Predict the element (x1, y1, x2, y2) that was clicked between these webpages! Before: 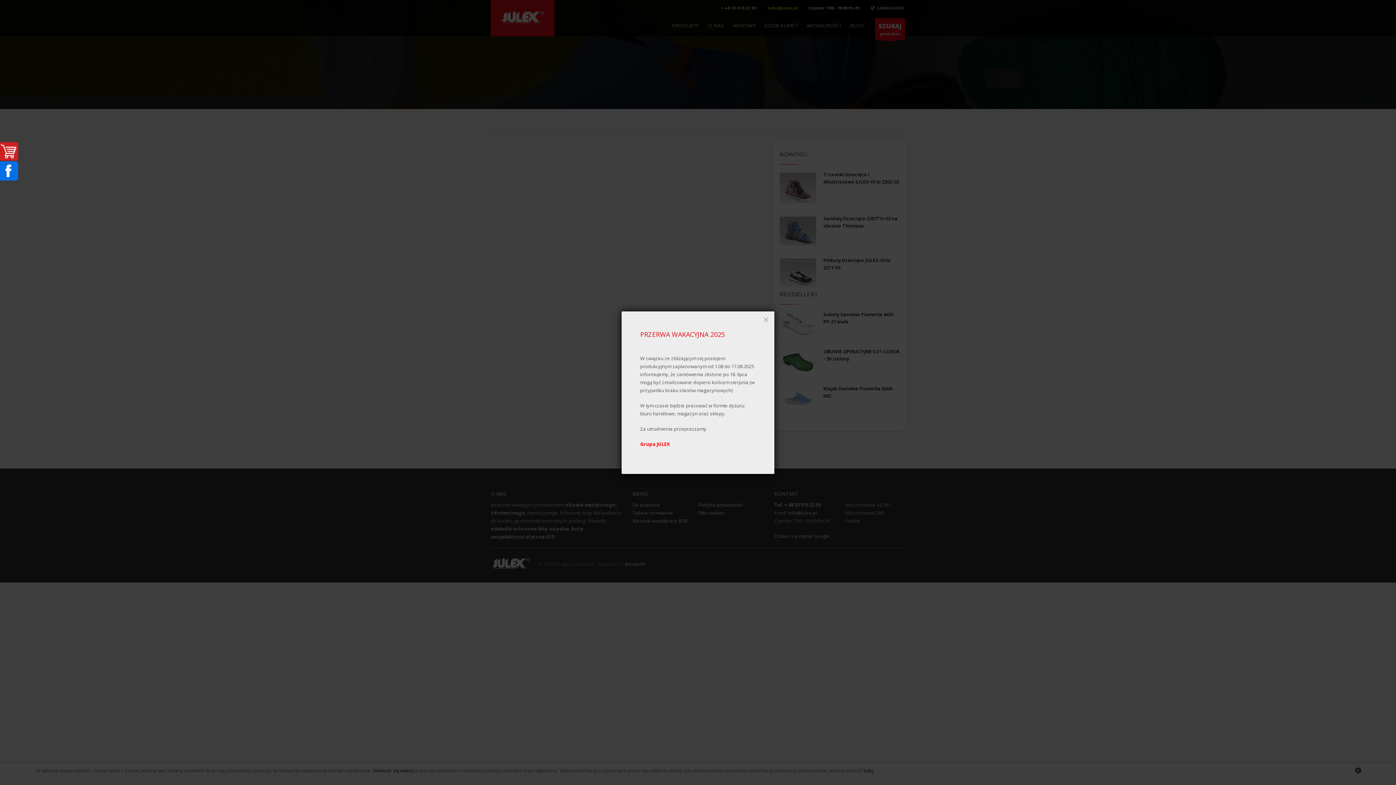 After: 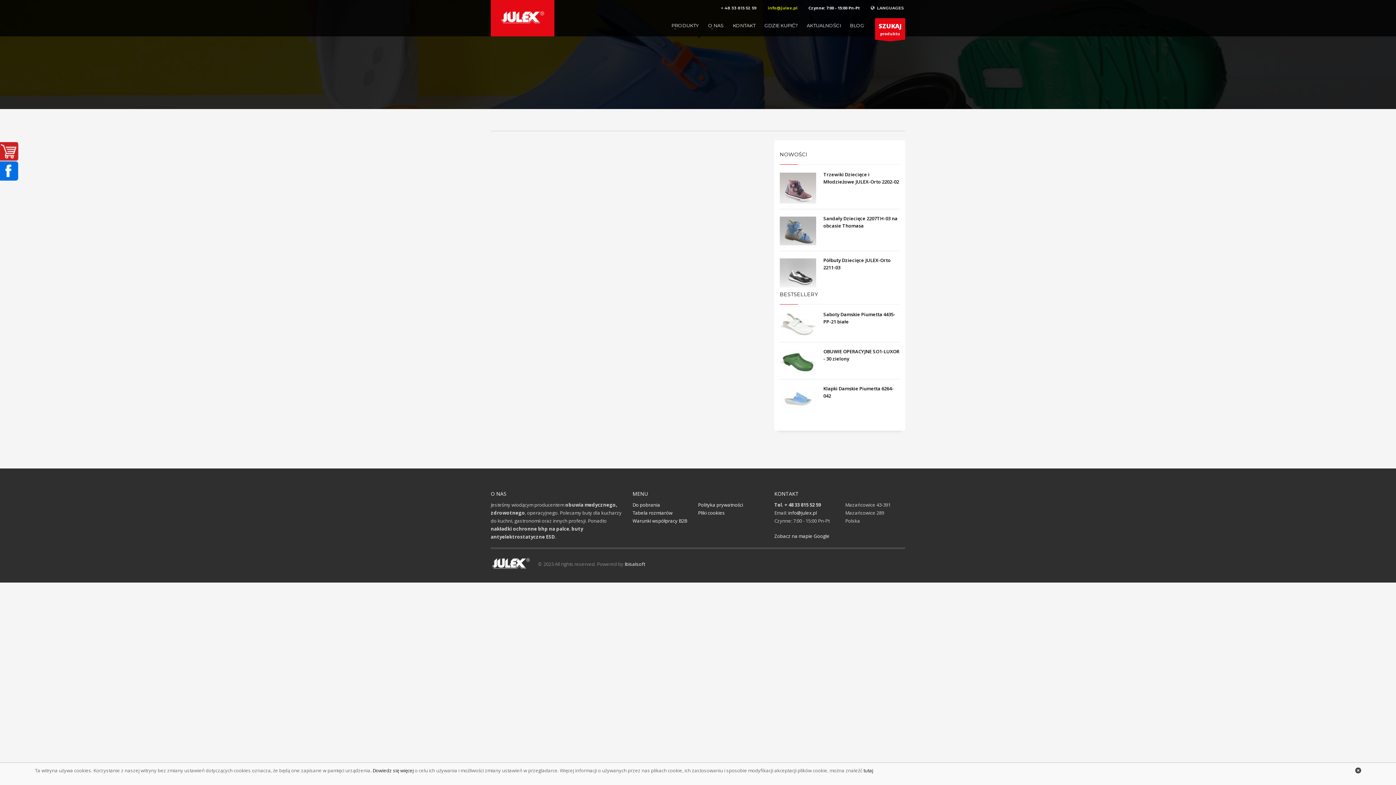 Action: bbox: (758, 311, 774, 327) label: ×